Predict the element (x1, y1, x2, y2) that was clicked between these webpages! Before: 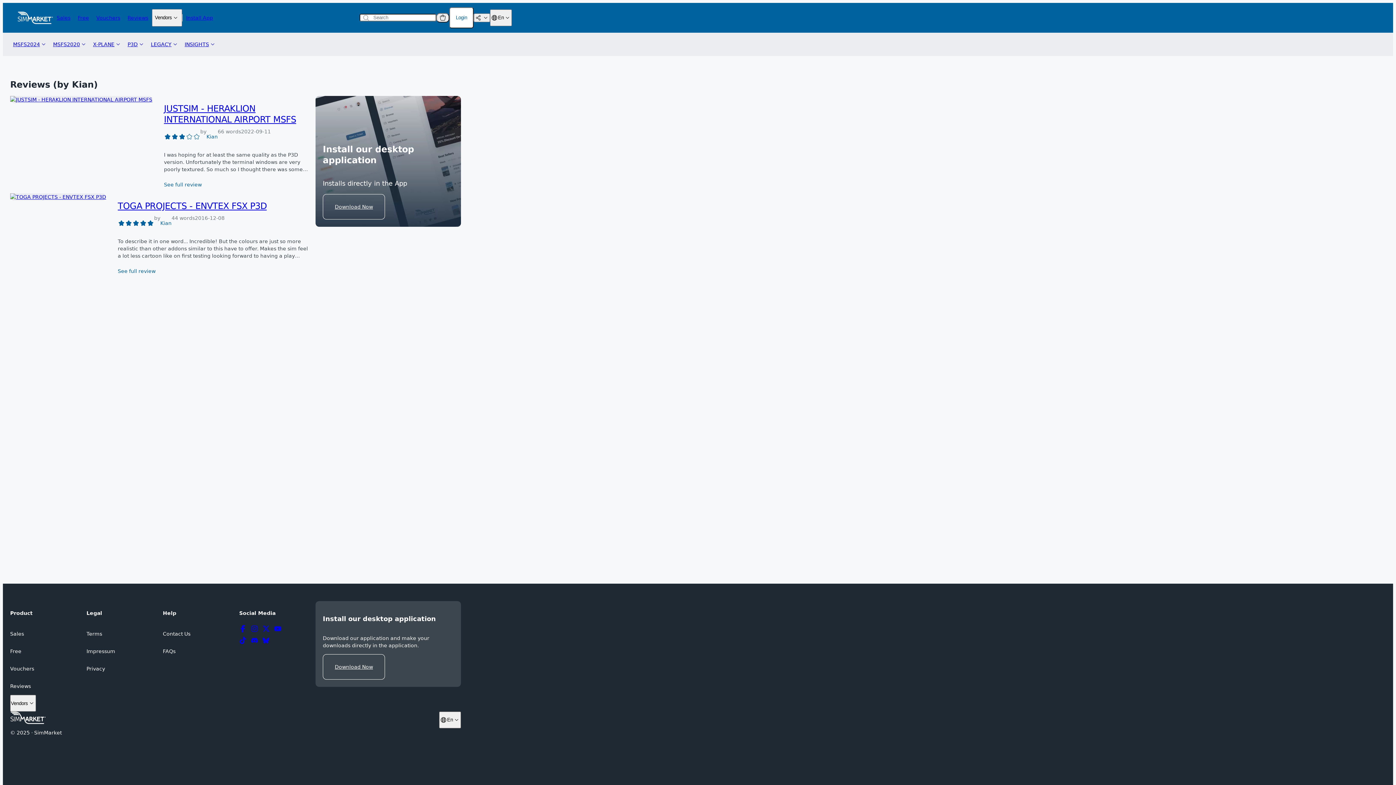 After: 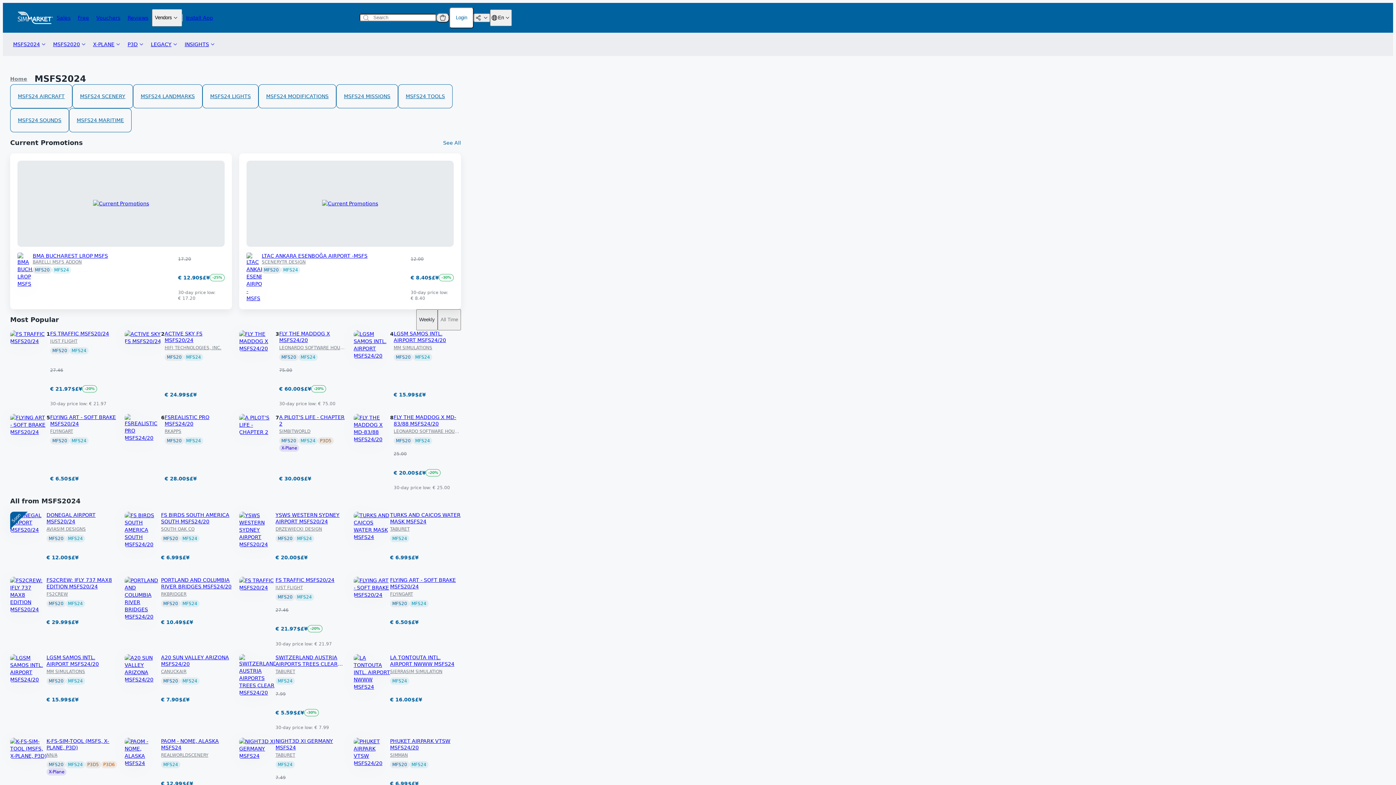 Action: label: MSFS2024 bbox: (7, 35, 47, 52)